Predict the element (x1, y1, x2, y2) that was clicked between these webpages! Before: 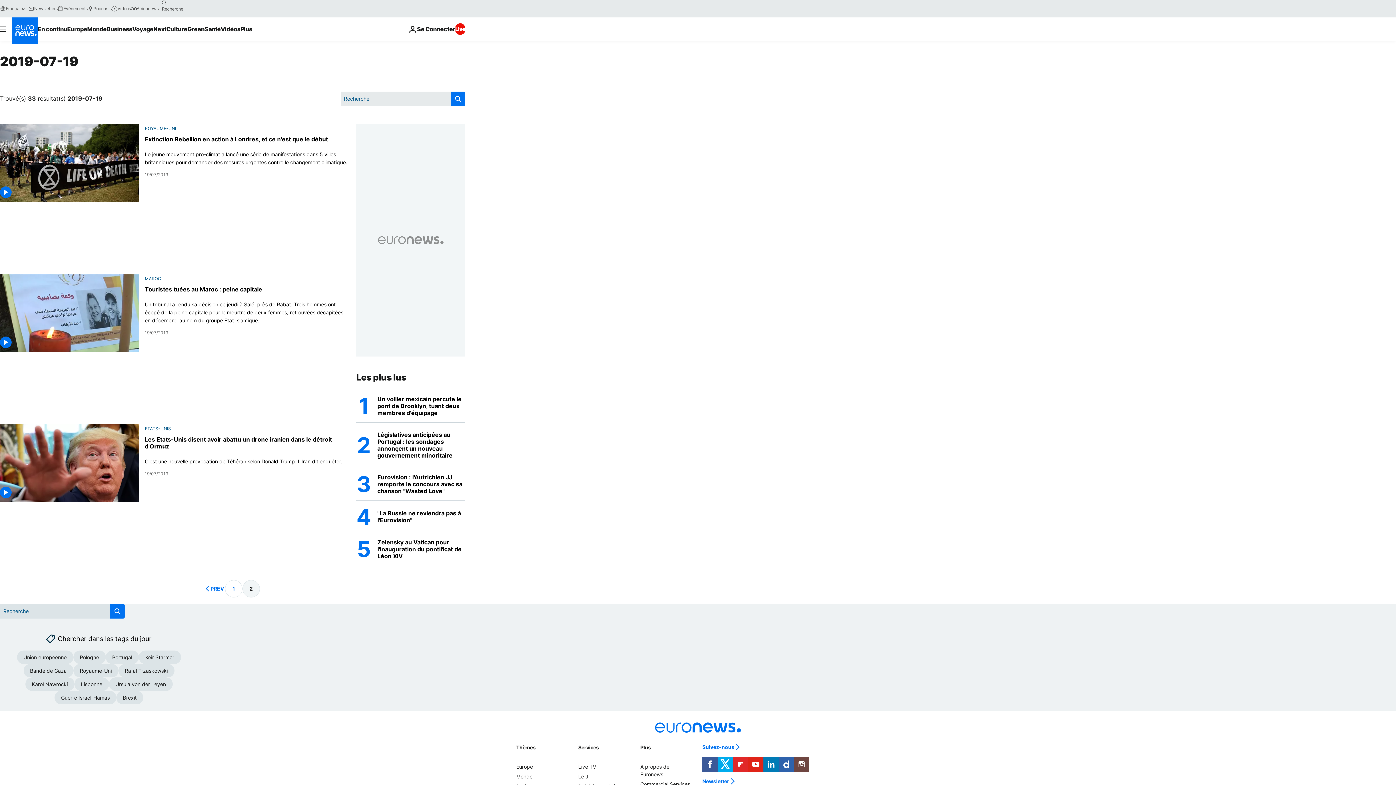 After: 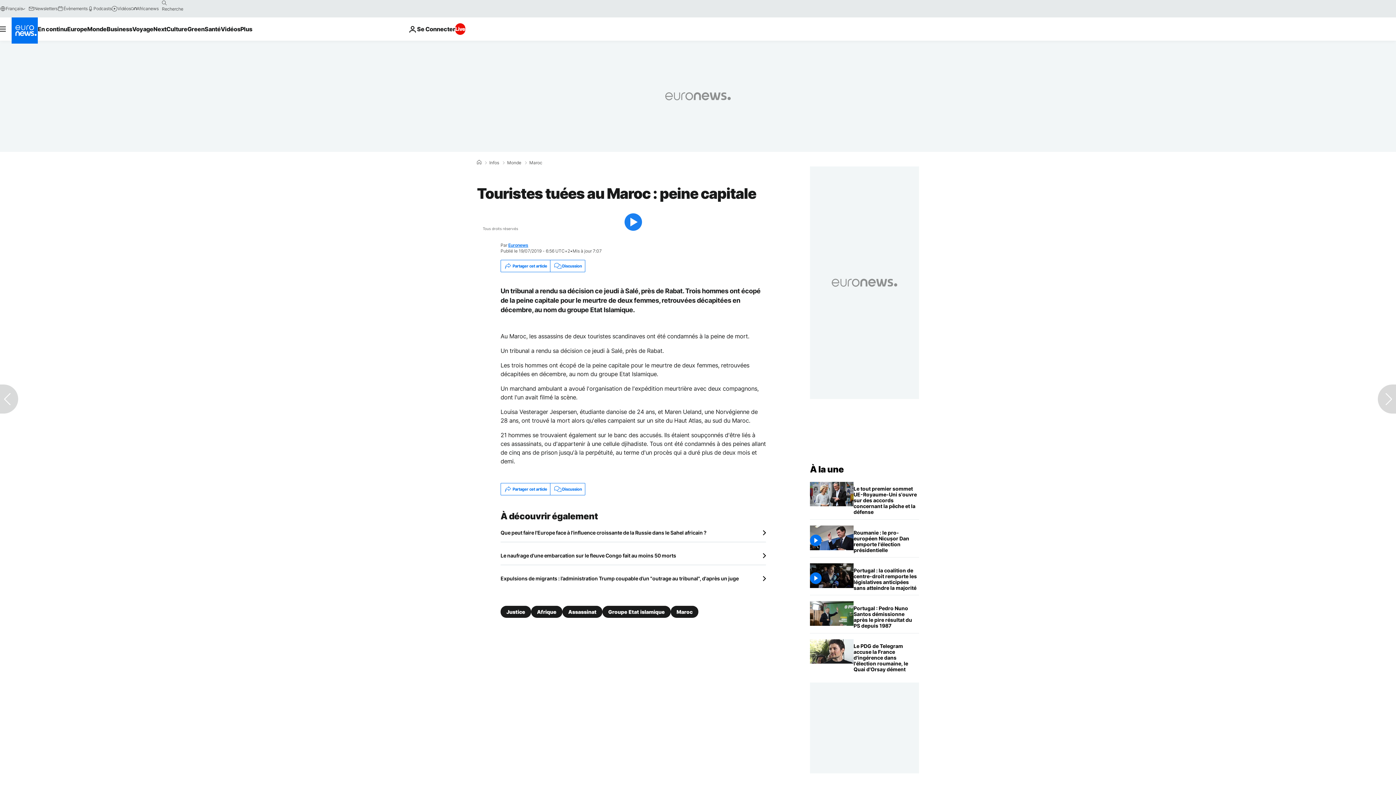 Action: label: Touristes tuées au Maroc : peine capitale bbox: (144, 286, 262, 293)